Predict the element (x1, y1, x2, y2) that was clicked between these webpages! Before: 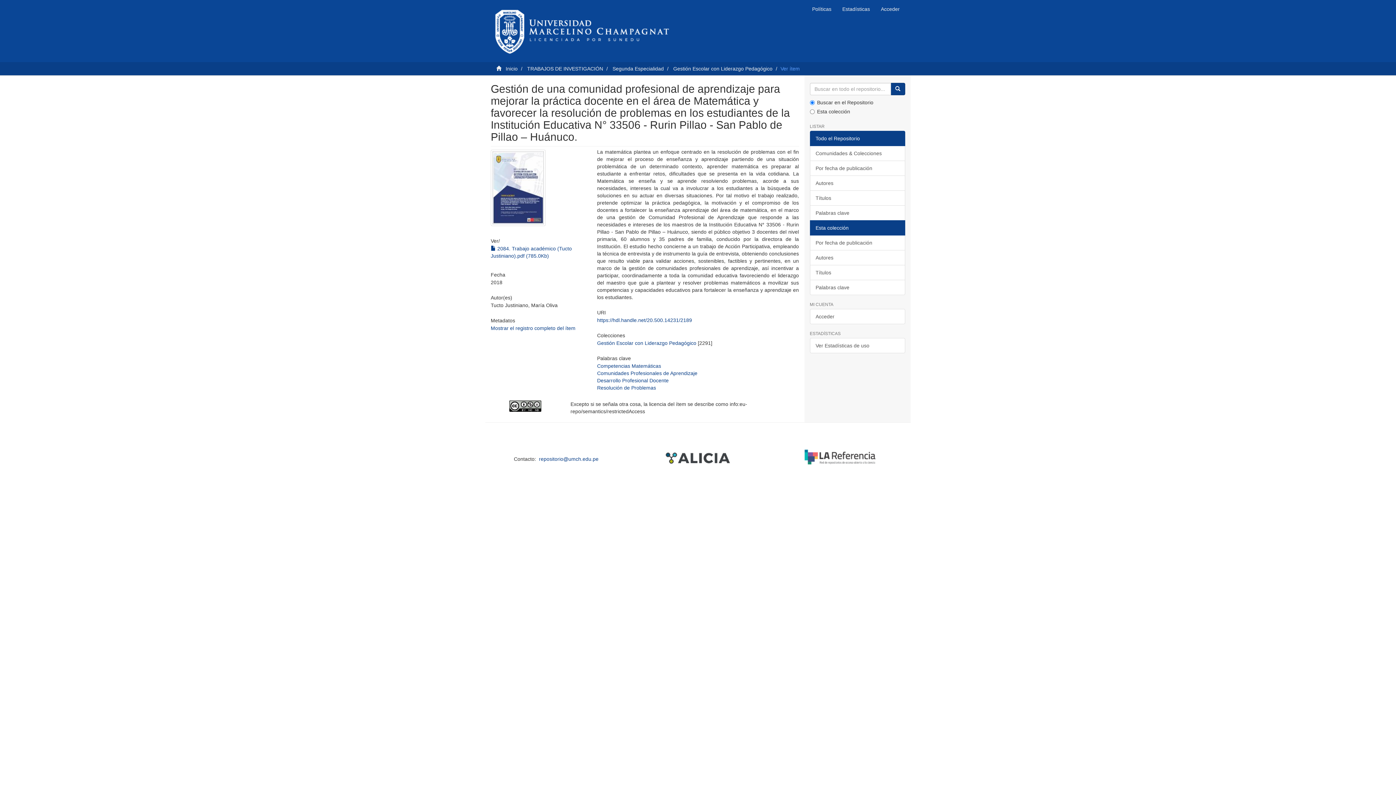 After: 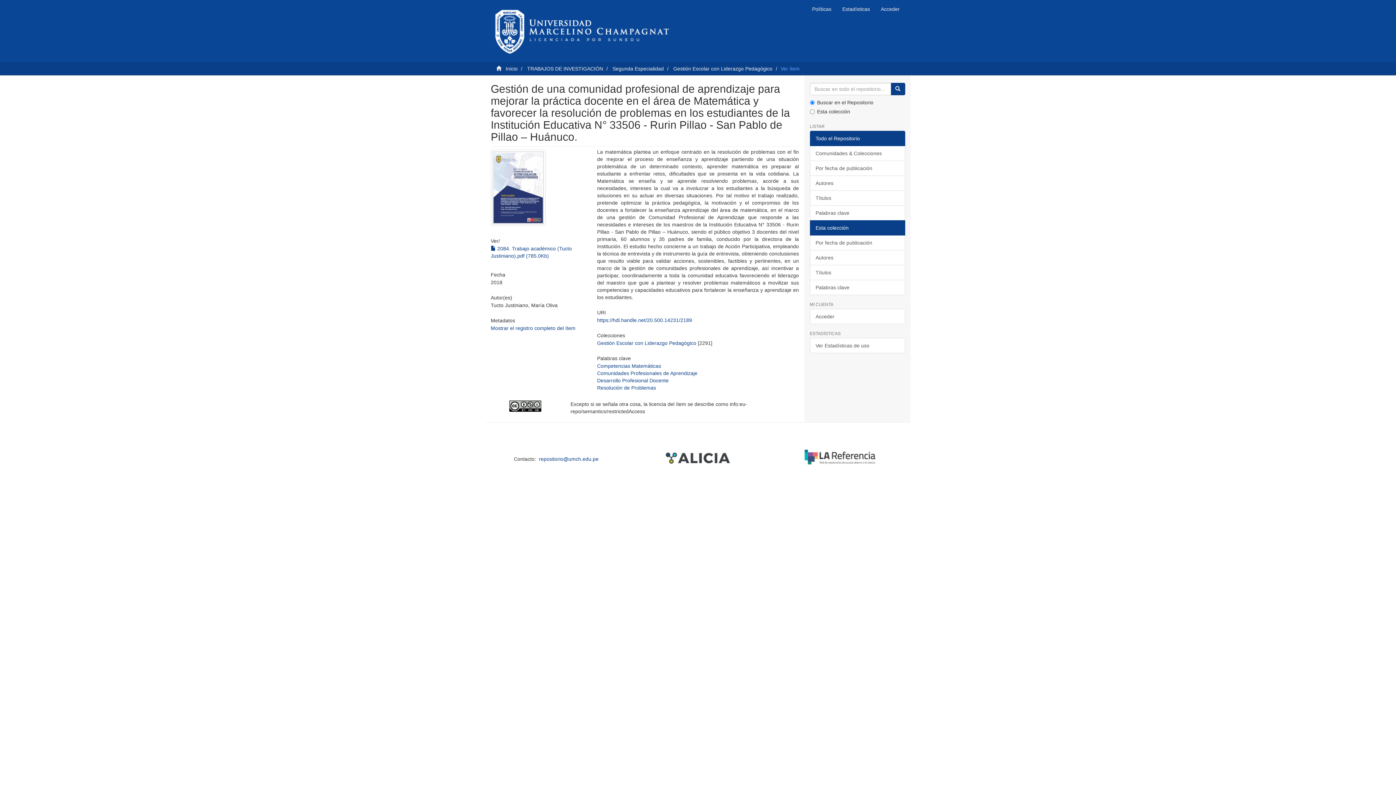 Action: bbox: (810, 220, 905, 235) label: Esta colección